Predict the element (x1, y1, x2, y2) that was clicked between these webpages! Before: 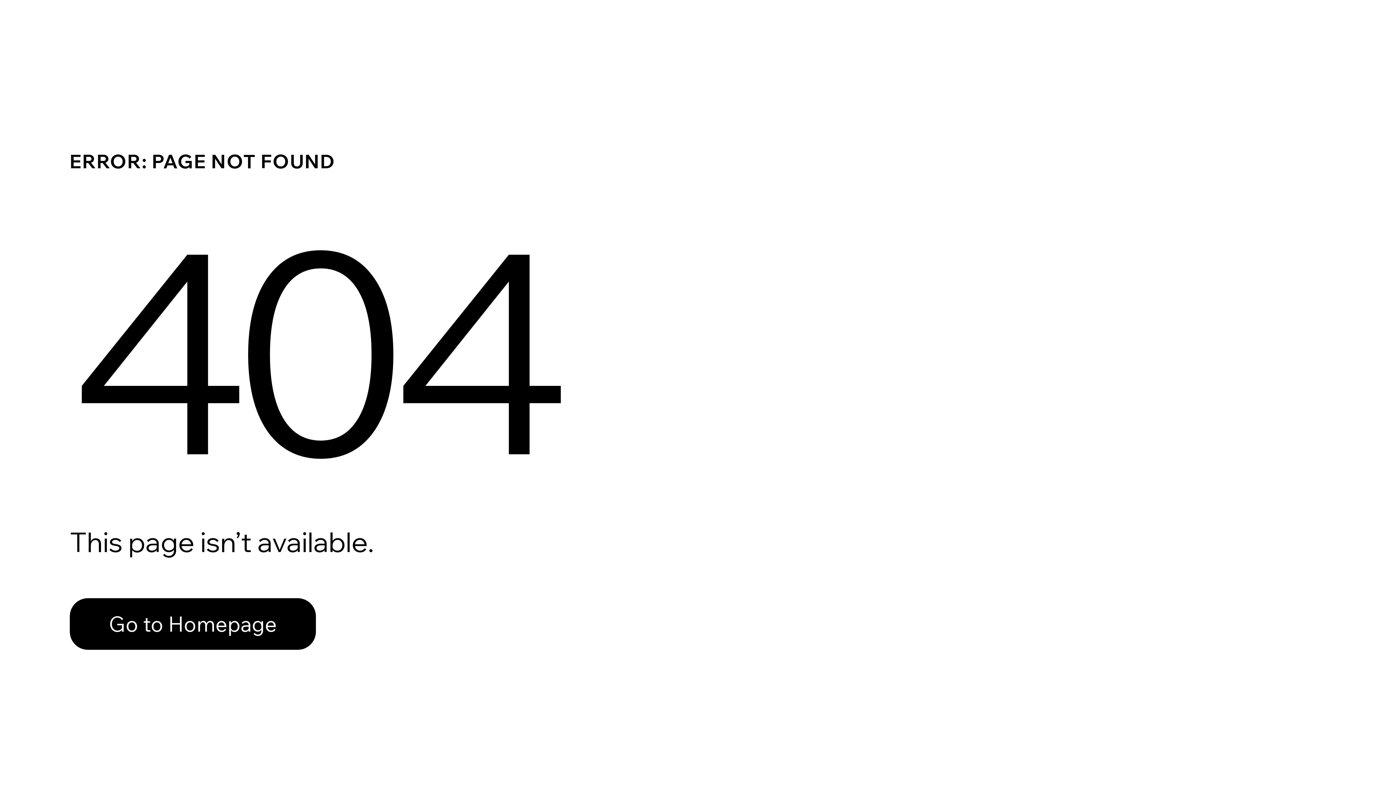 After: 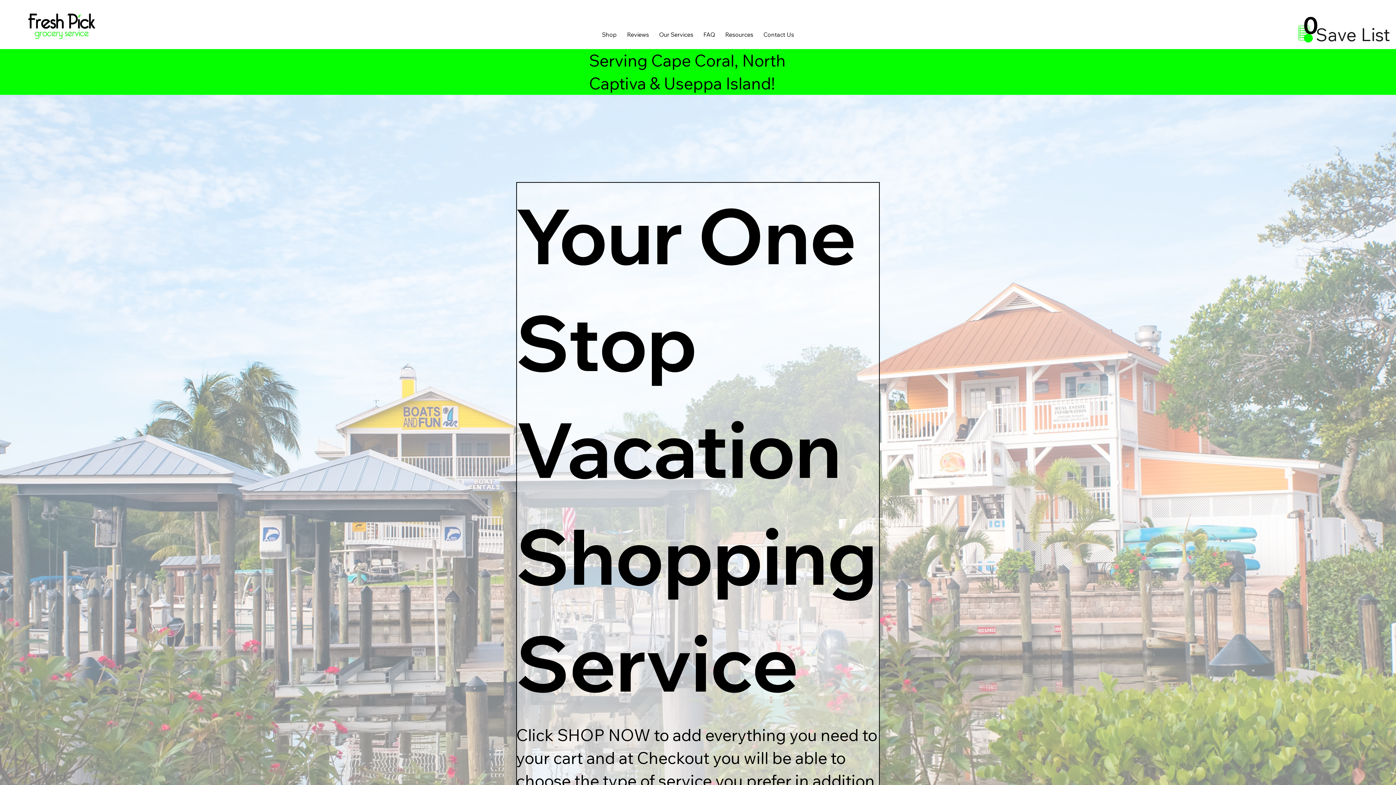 Action: label: Go to Homepage bbox: (69, 582, 768, 659)